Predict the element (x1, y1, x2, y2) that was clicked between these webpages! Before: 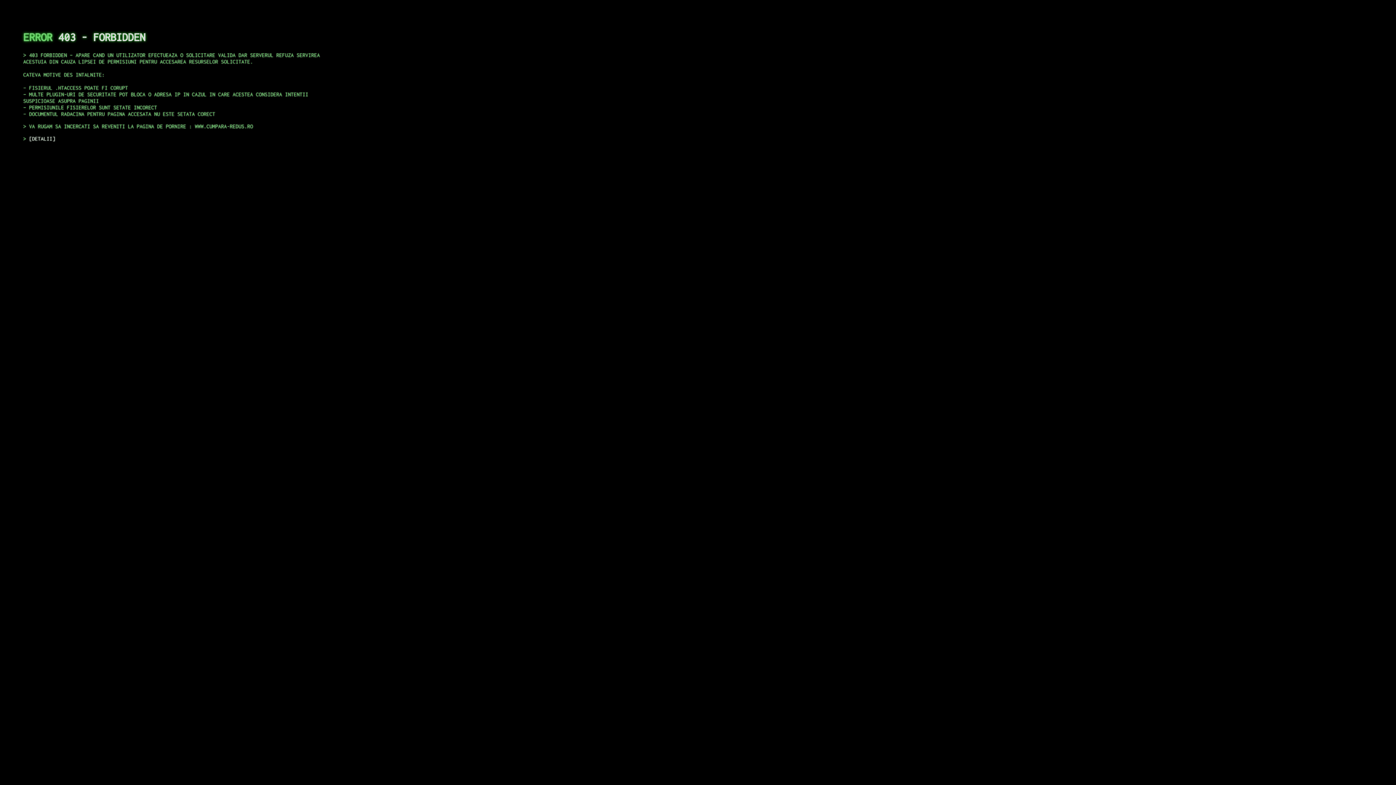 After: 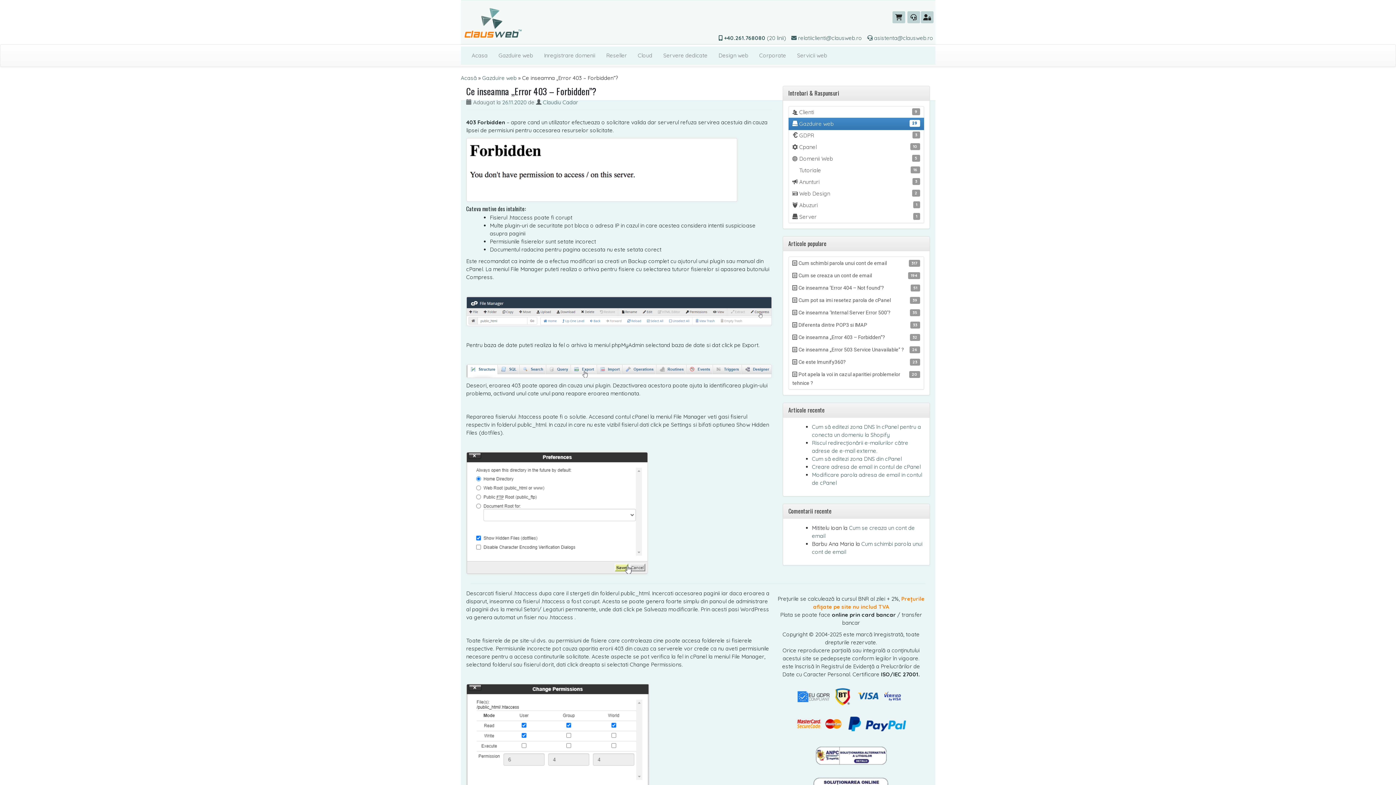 Action: label: DETALII bbox: (29, 135, 55, 141)